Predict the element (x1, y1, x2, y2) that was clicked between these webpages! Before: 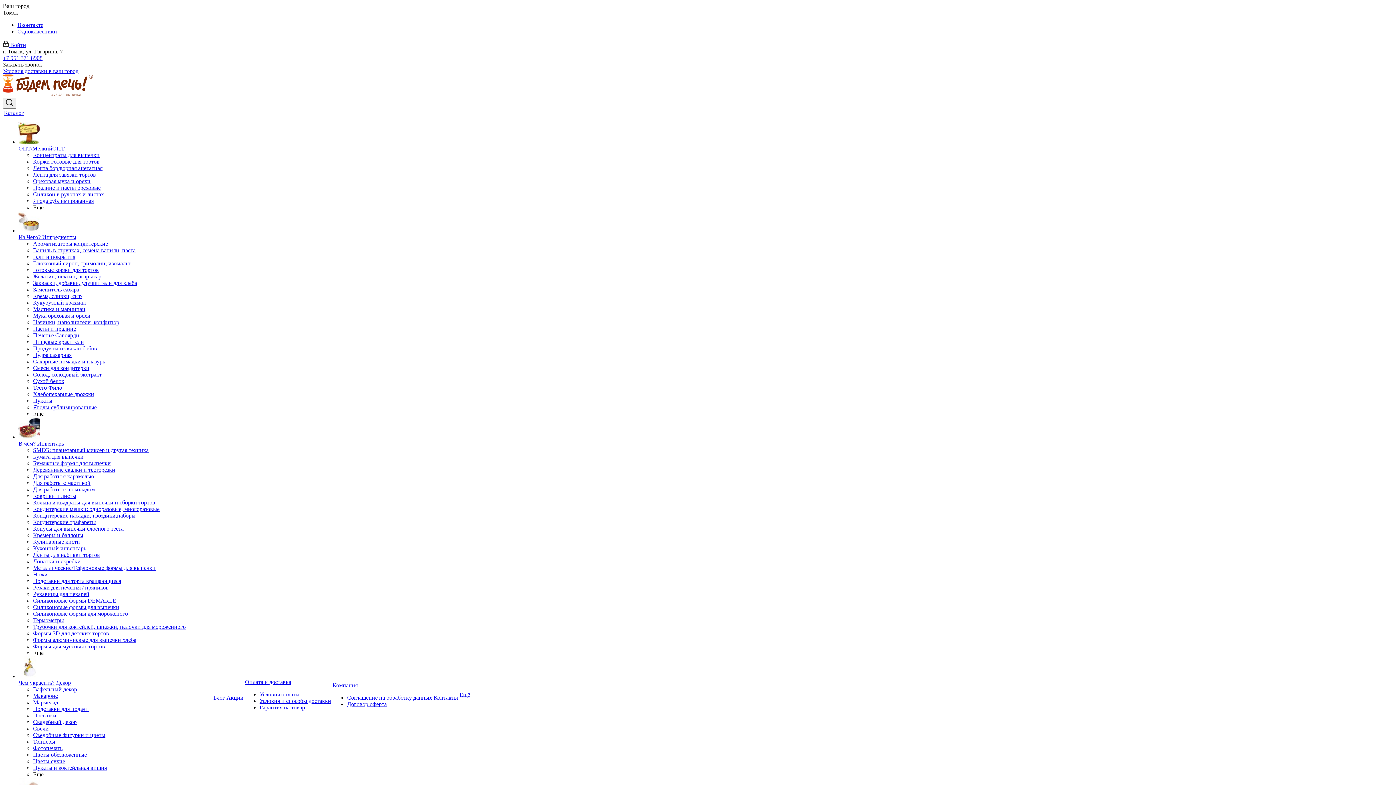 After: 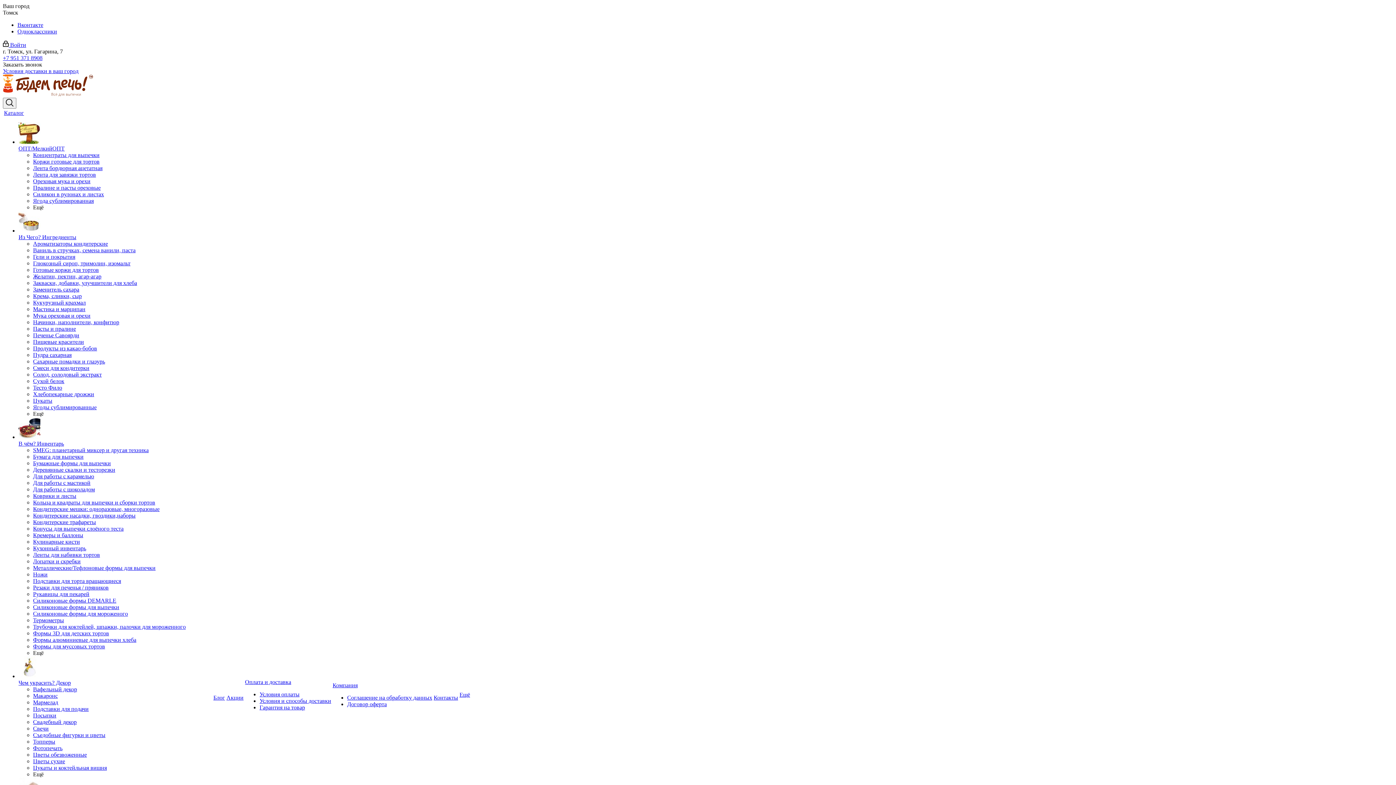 Action: label: Мастика и марципан bbox: (33, 306, 85, 312)